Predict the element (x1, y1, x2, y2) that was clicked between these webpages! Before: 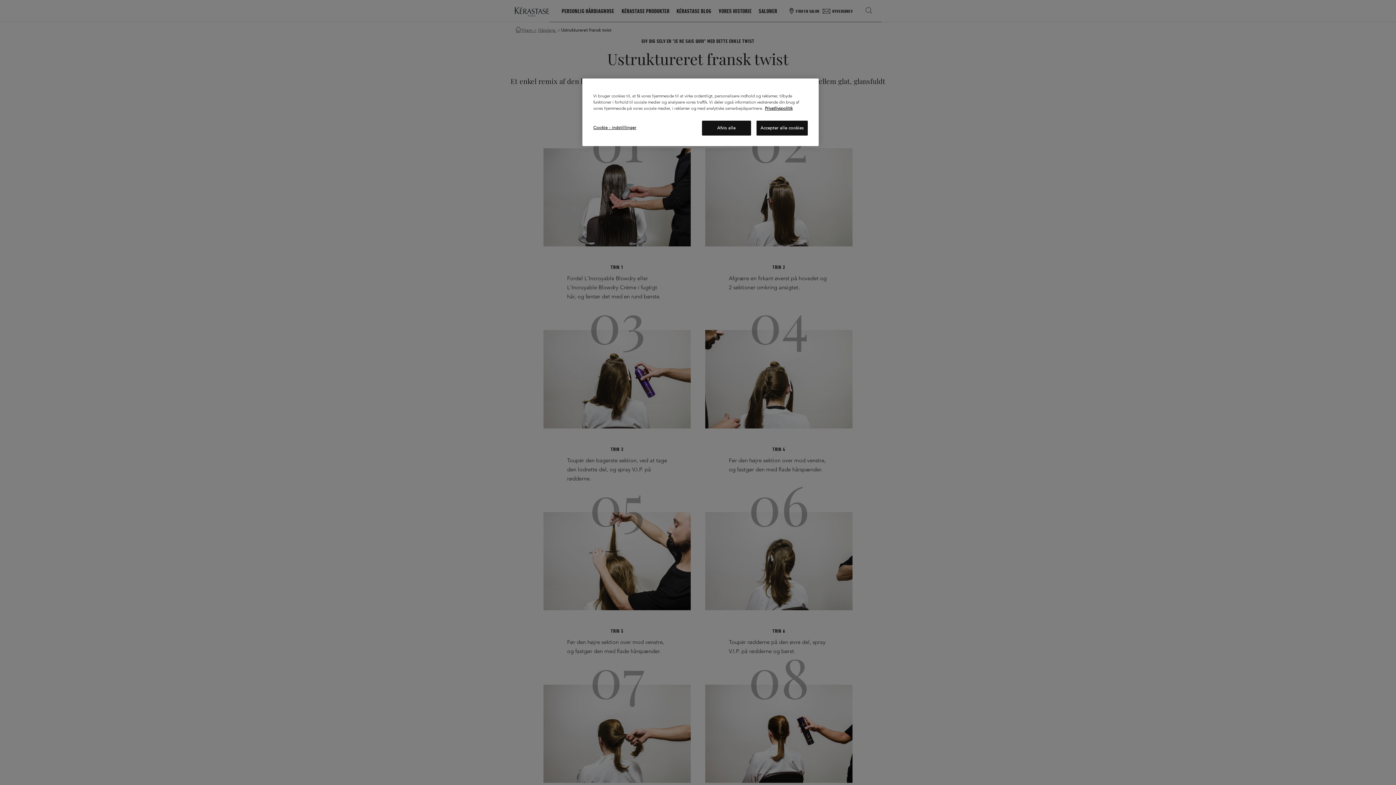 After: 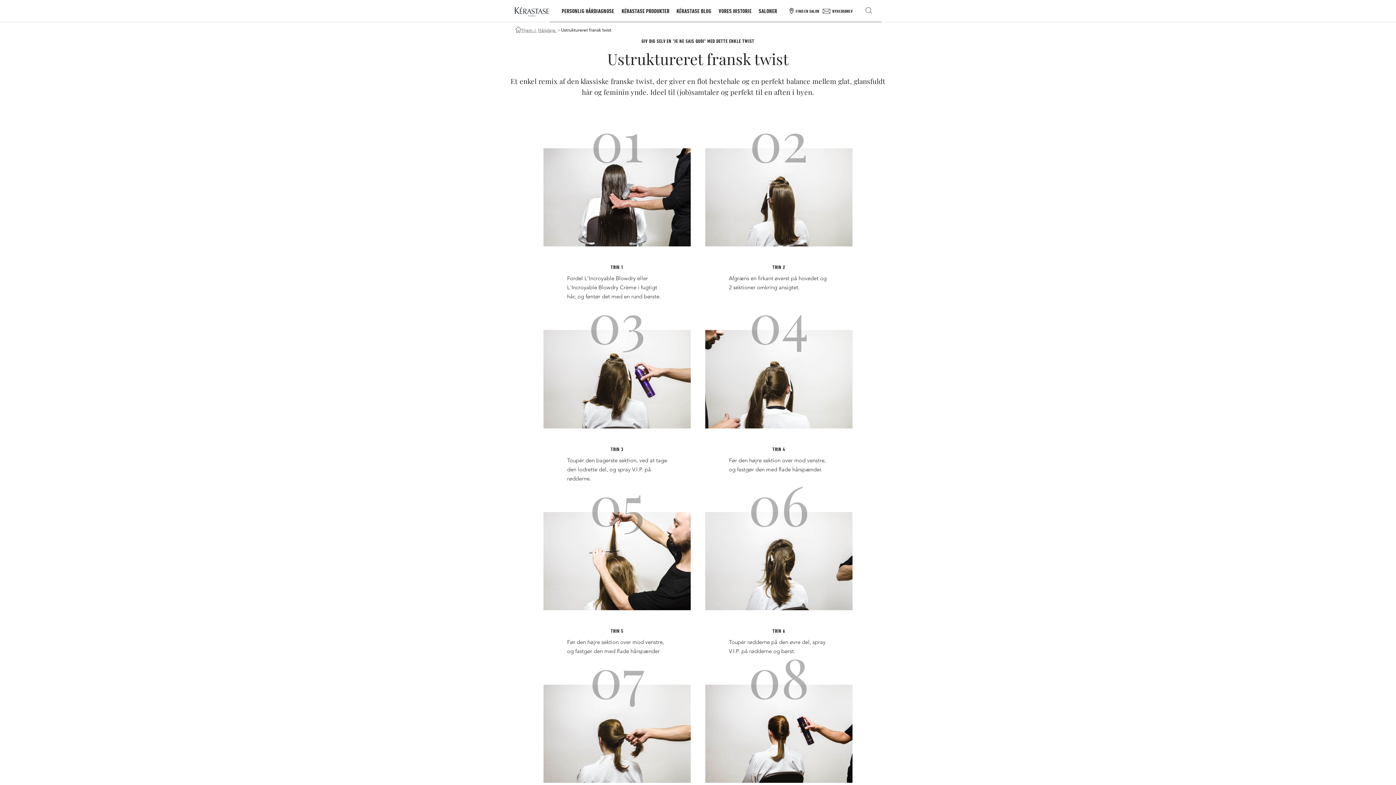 Action: label: Afvis alle bbox: (702, 120, 751, 135)